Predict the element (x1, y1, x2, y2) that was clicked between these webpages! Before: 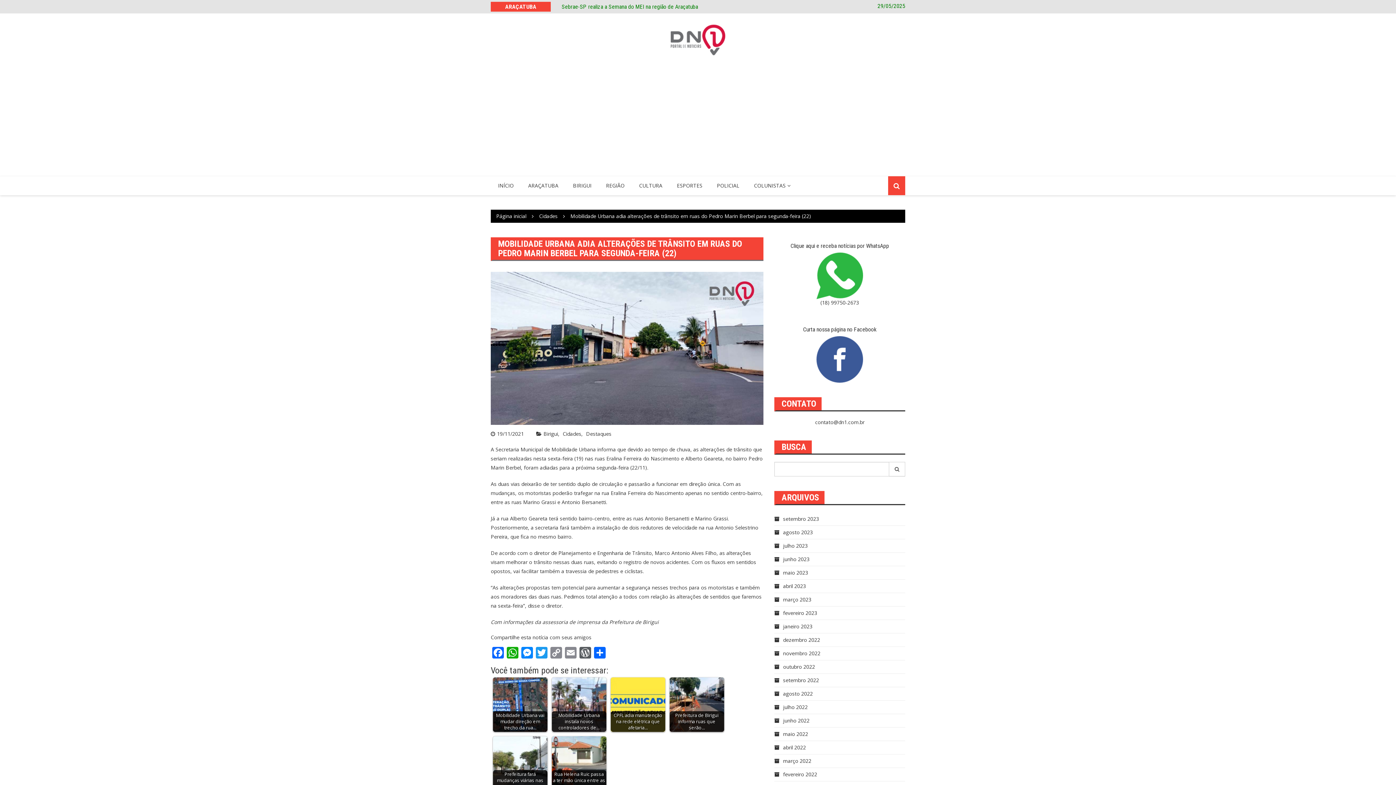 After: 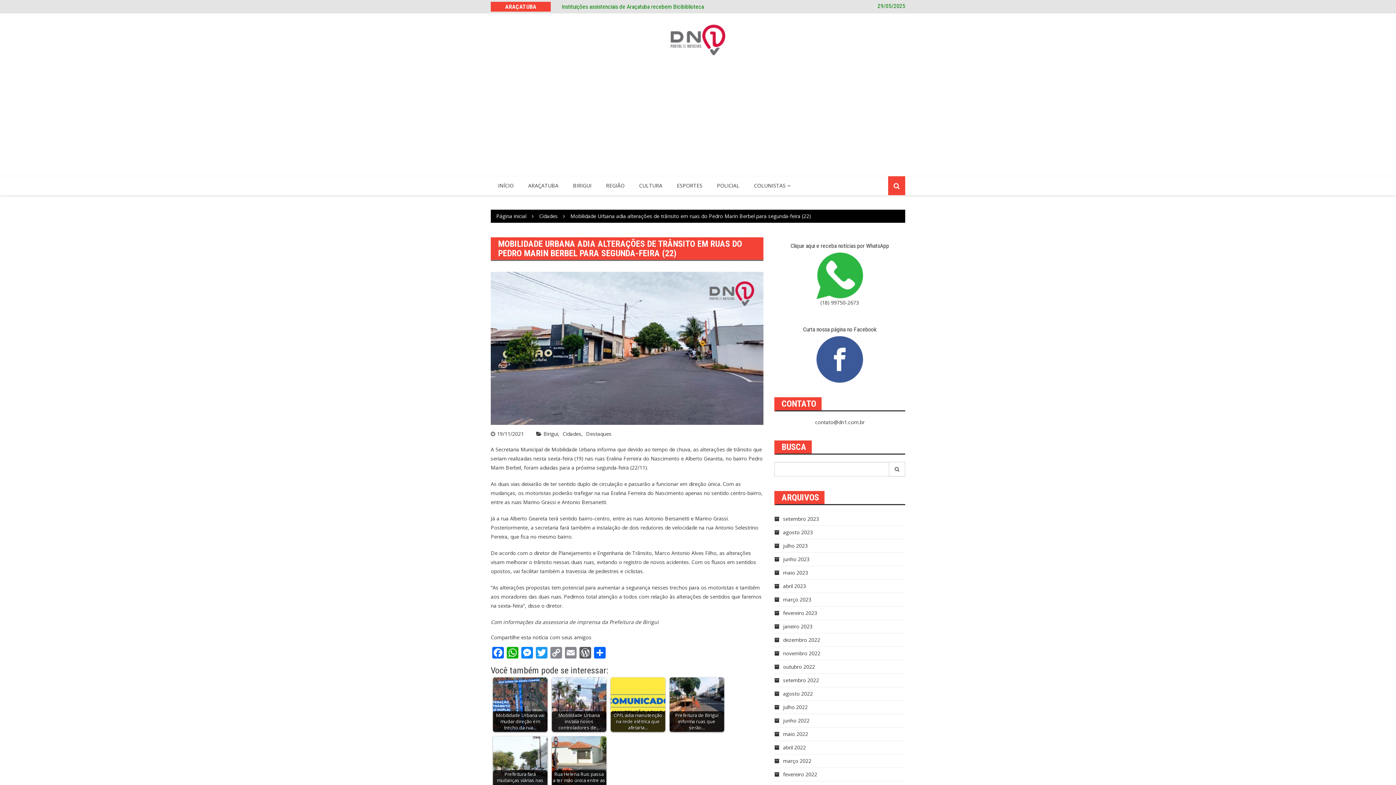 Action: bbox: (490, 430, 524, 437) label: 19/11/2021